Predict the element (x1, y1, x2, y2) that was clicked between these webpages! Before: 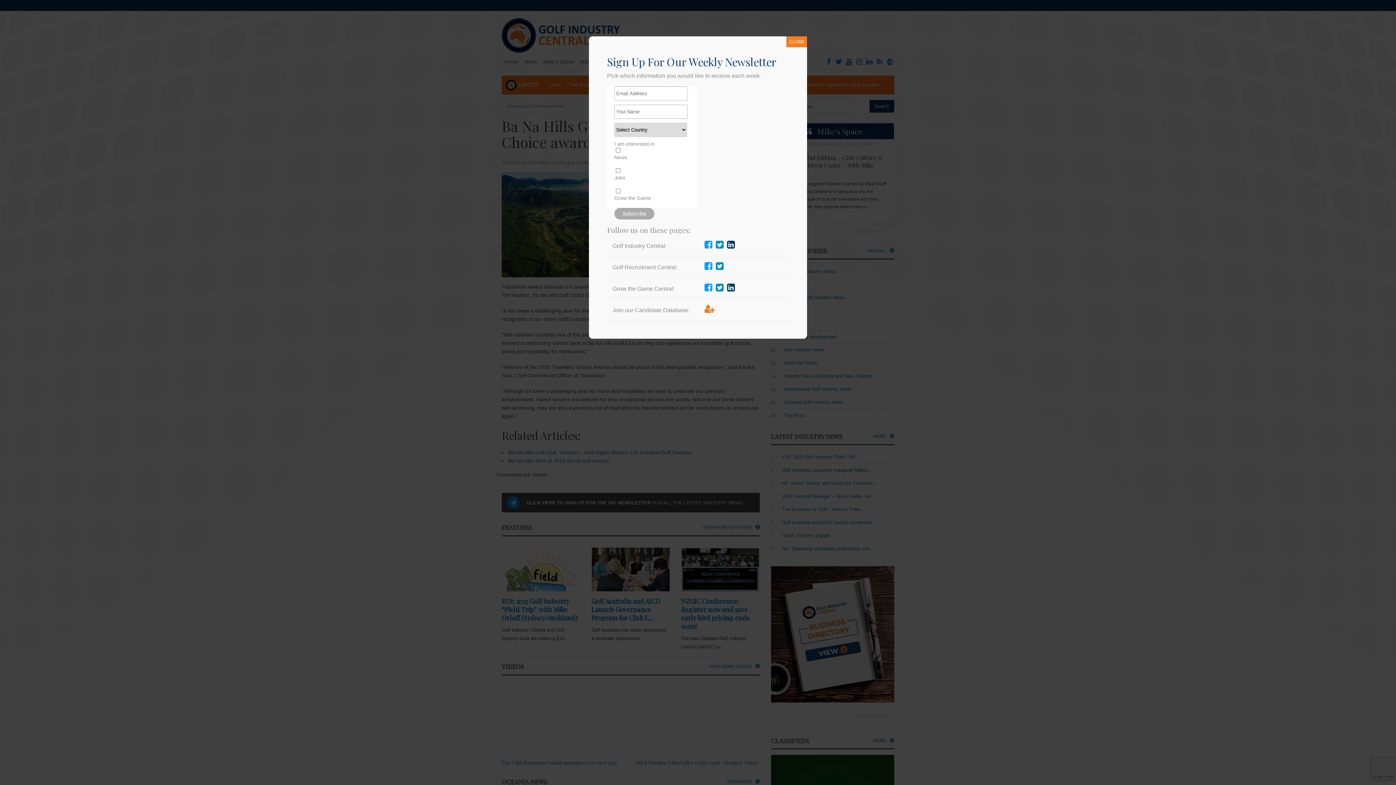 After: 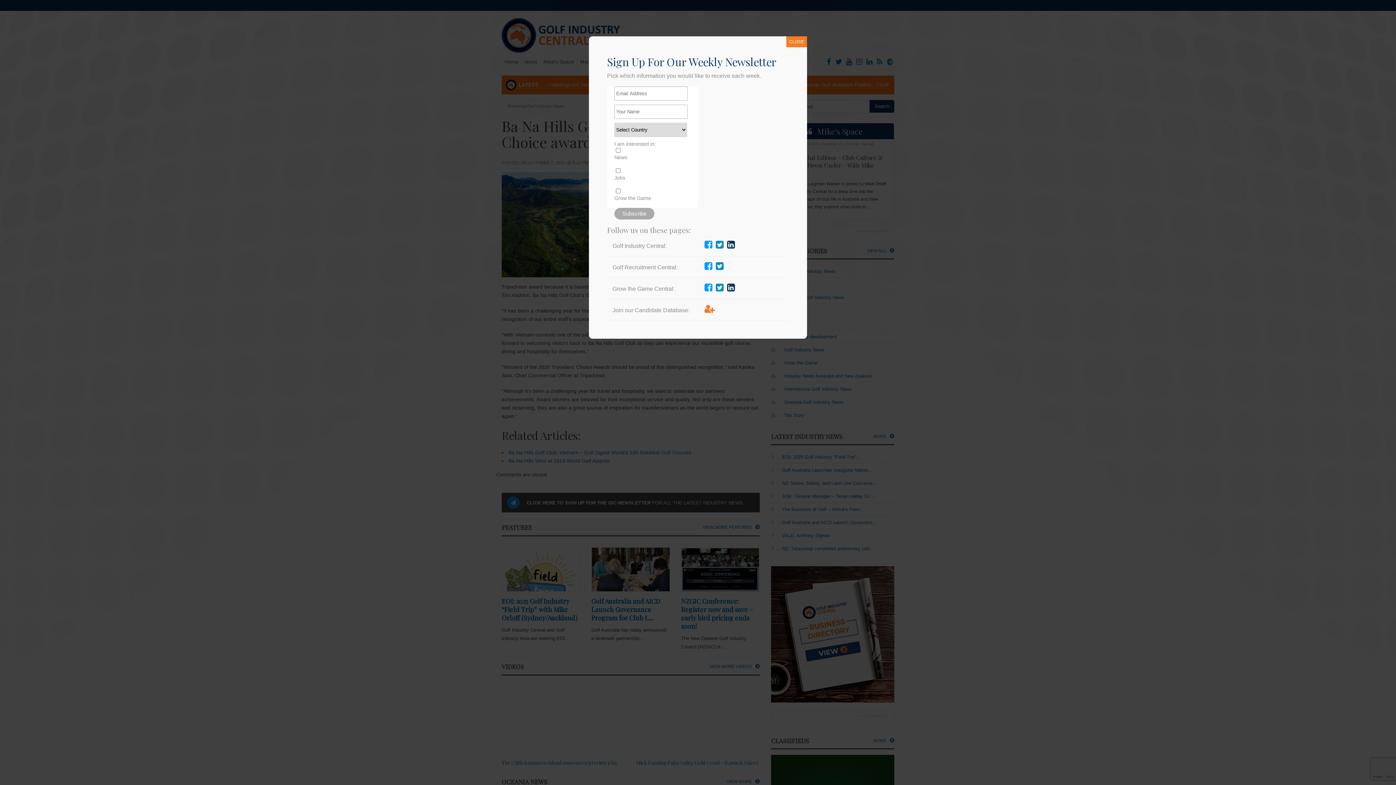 Action: bbox: (726, 285, 736, 292)